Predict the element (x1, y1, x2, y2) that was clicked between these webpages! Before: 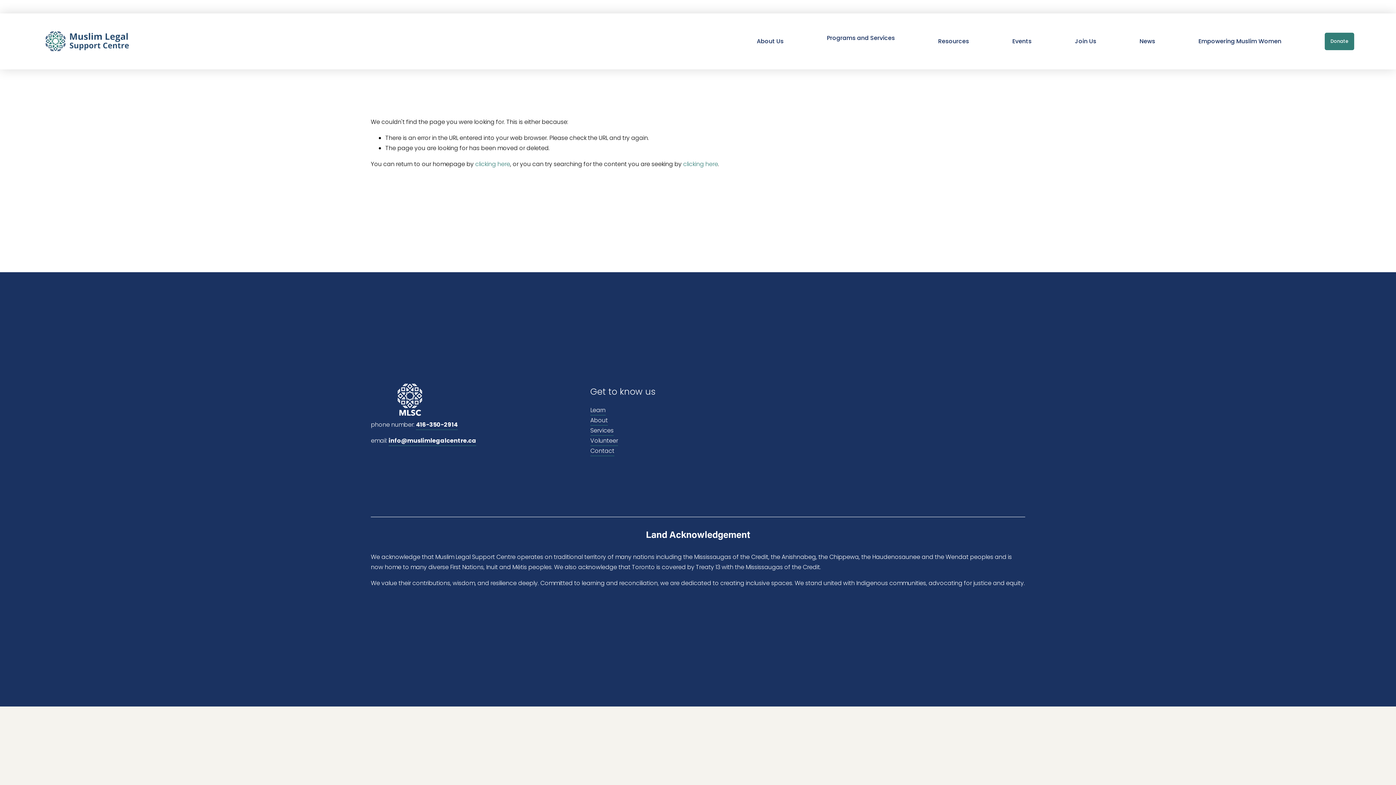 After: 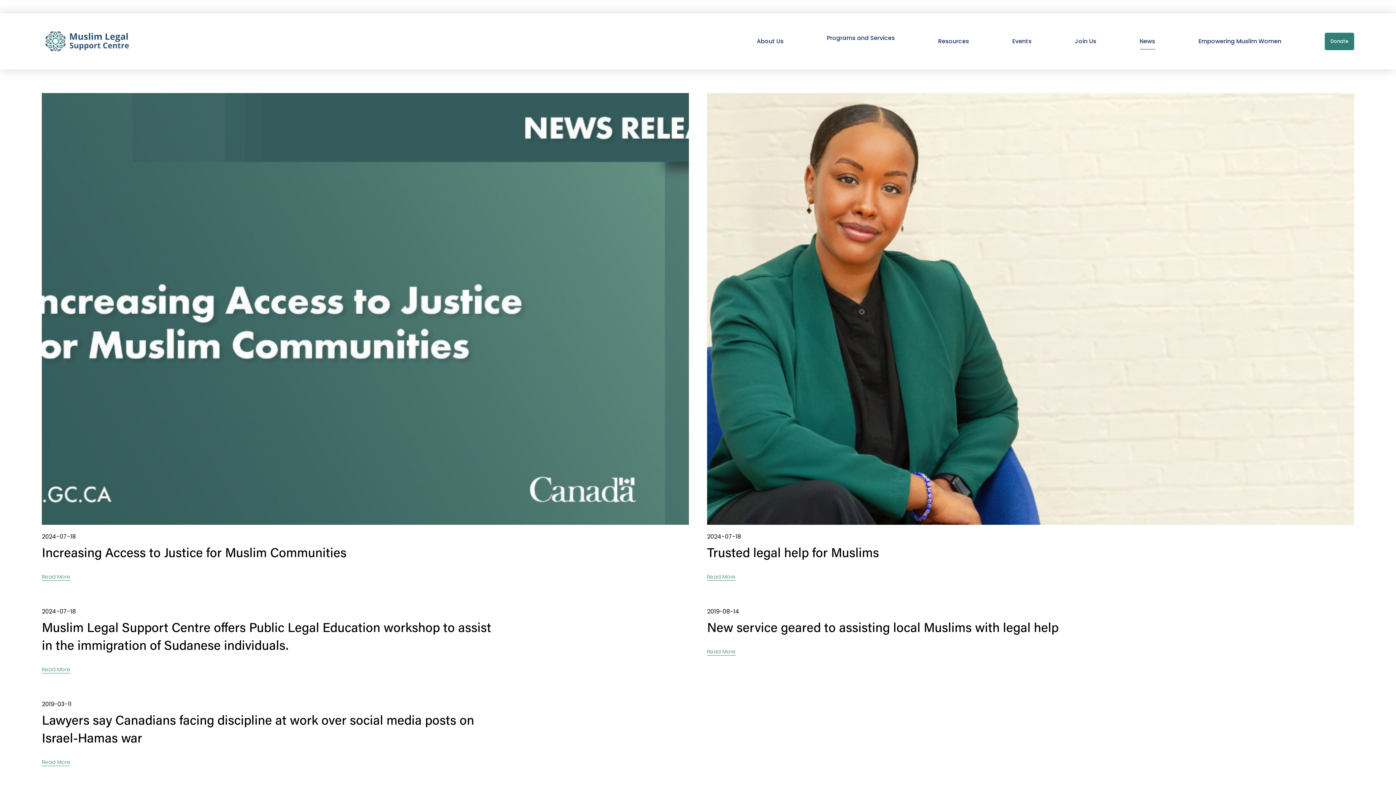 Action: label: News bbox: (1139, 32, 1155, 50)